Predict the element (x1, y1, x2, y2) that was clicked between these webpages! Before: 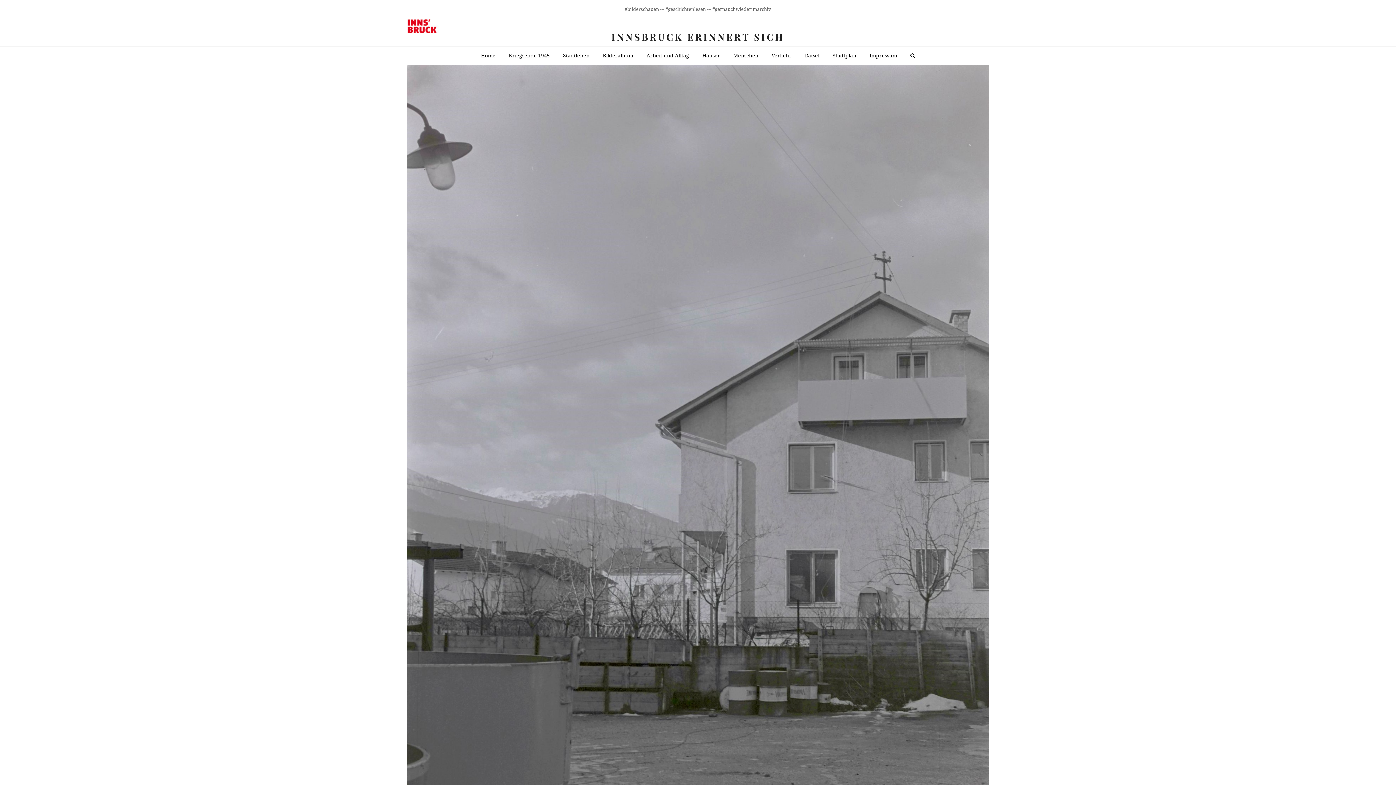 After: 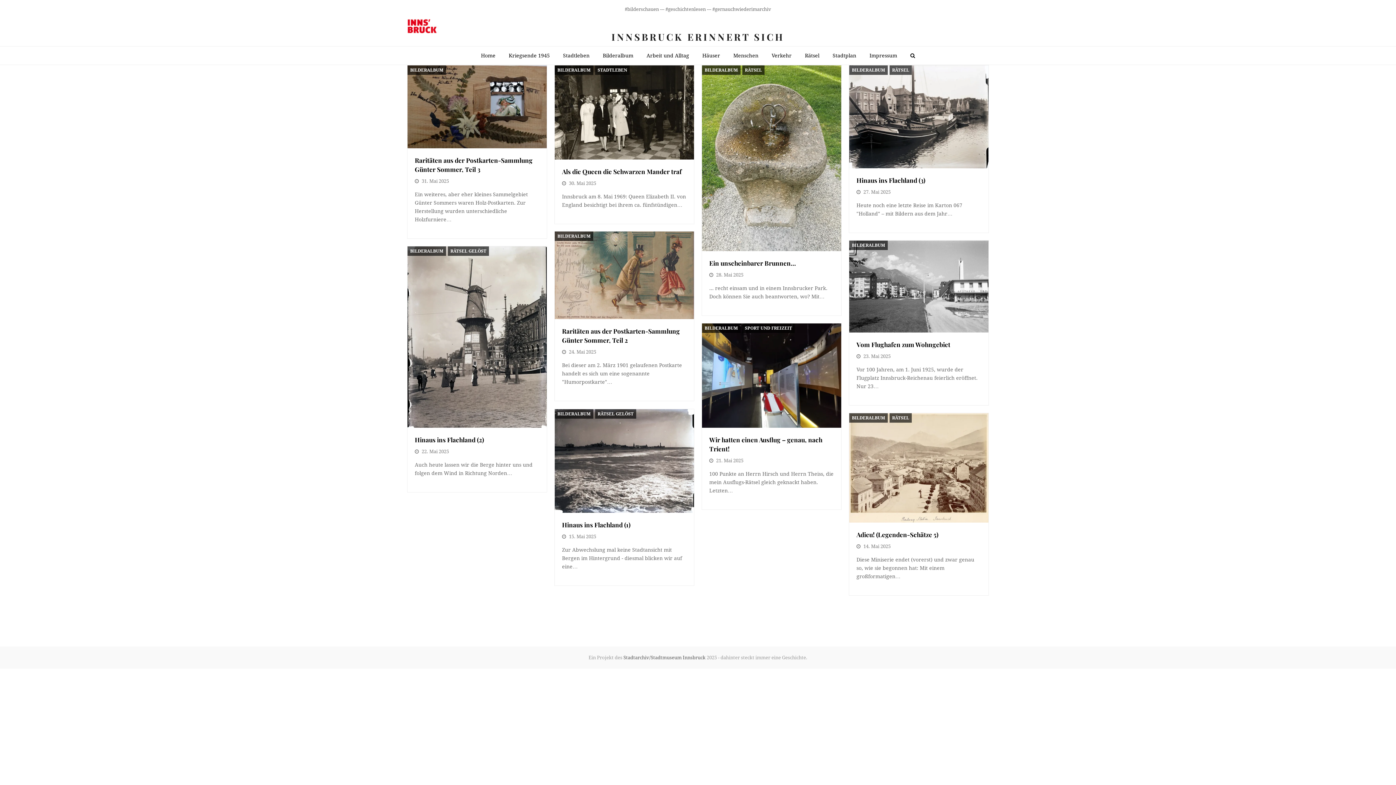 Action: bbox: (597, 46, 639, 64) label: Bilderalbum